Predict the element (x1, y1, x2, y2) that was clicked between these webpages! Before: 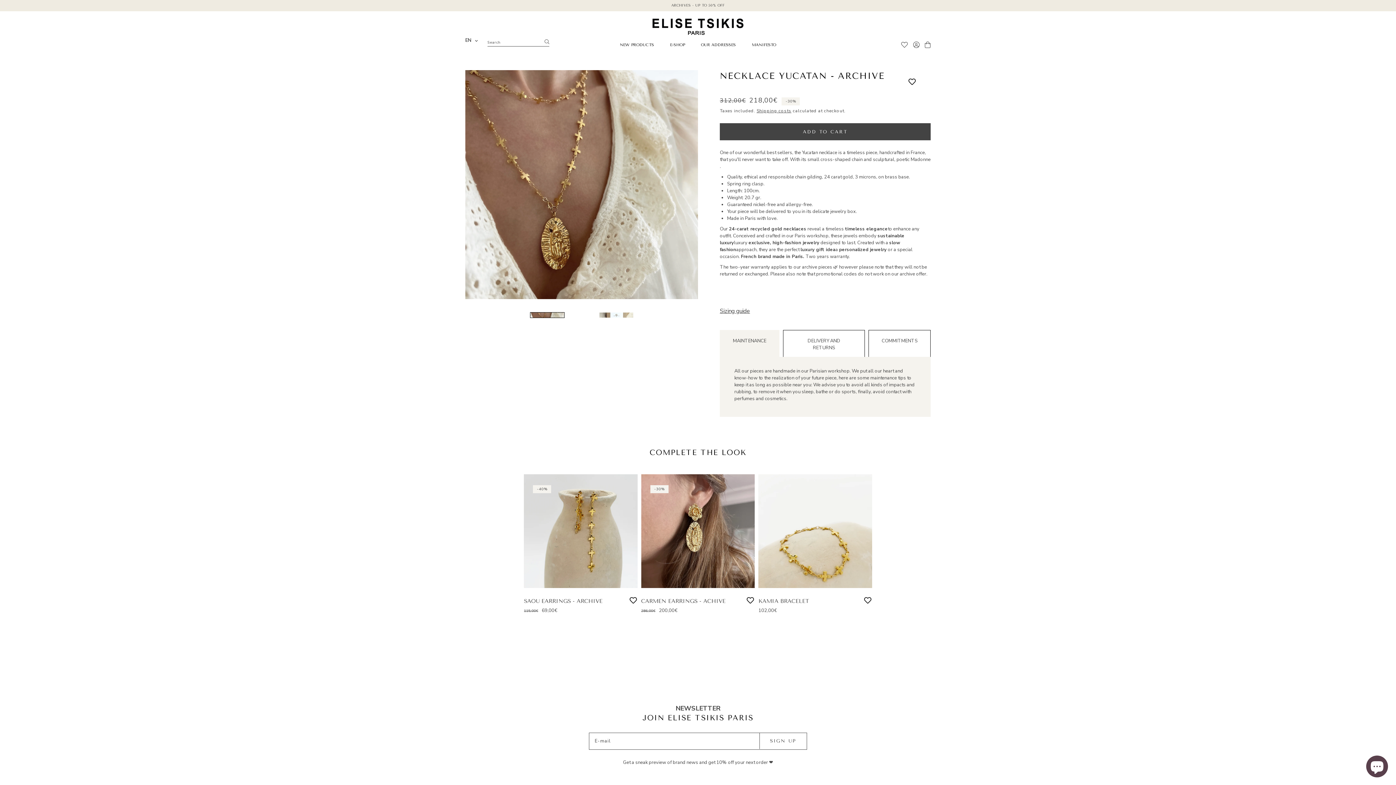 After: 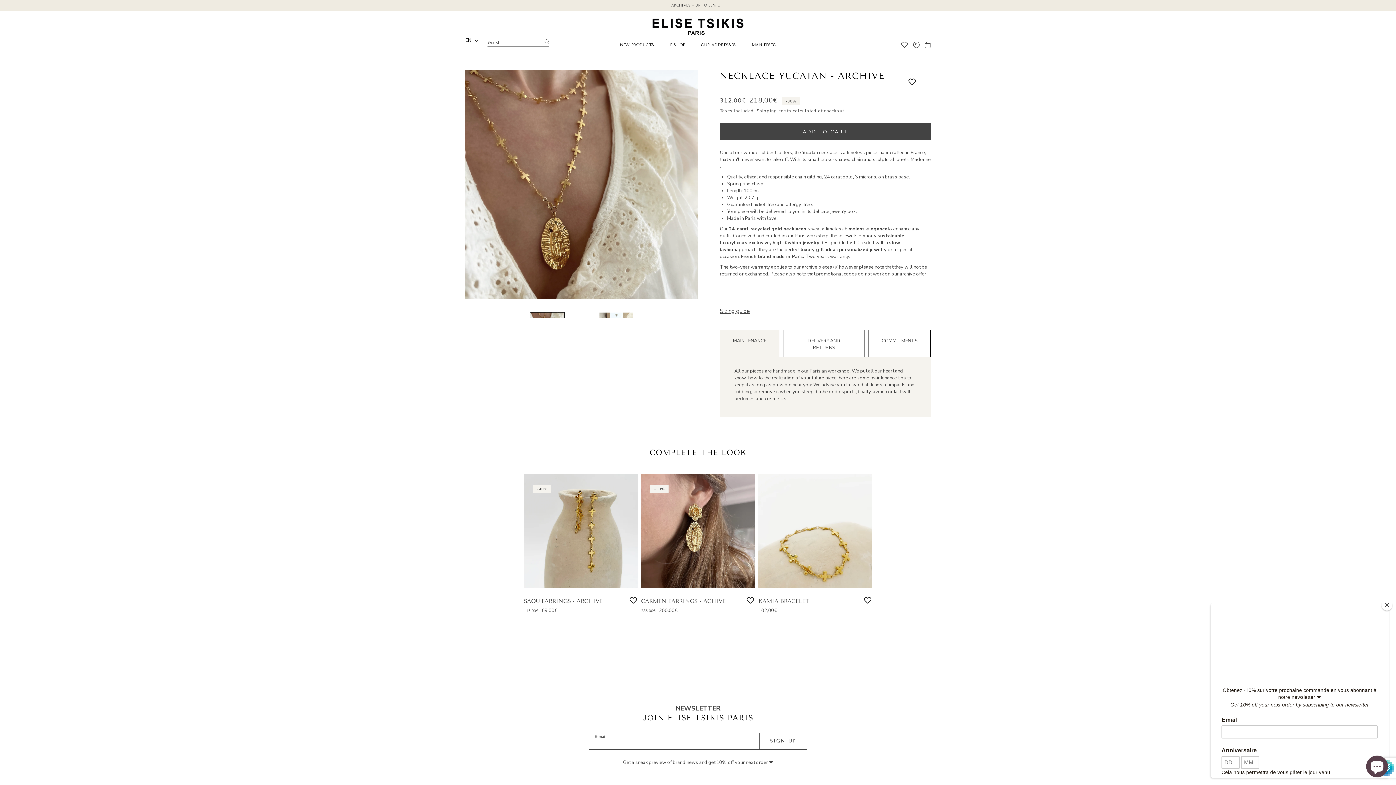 Action: bbox: (759, 733, 806, 749) label: S'inscrire